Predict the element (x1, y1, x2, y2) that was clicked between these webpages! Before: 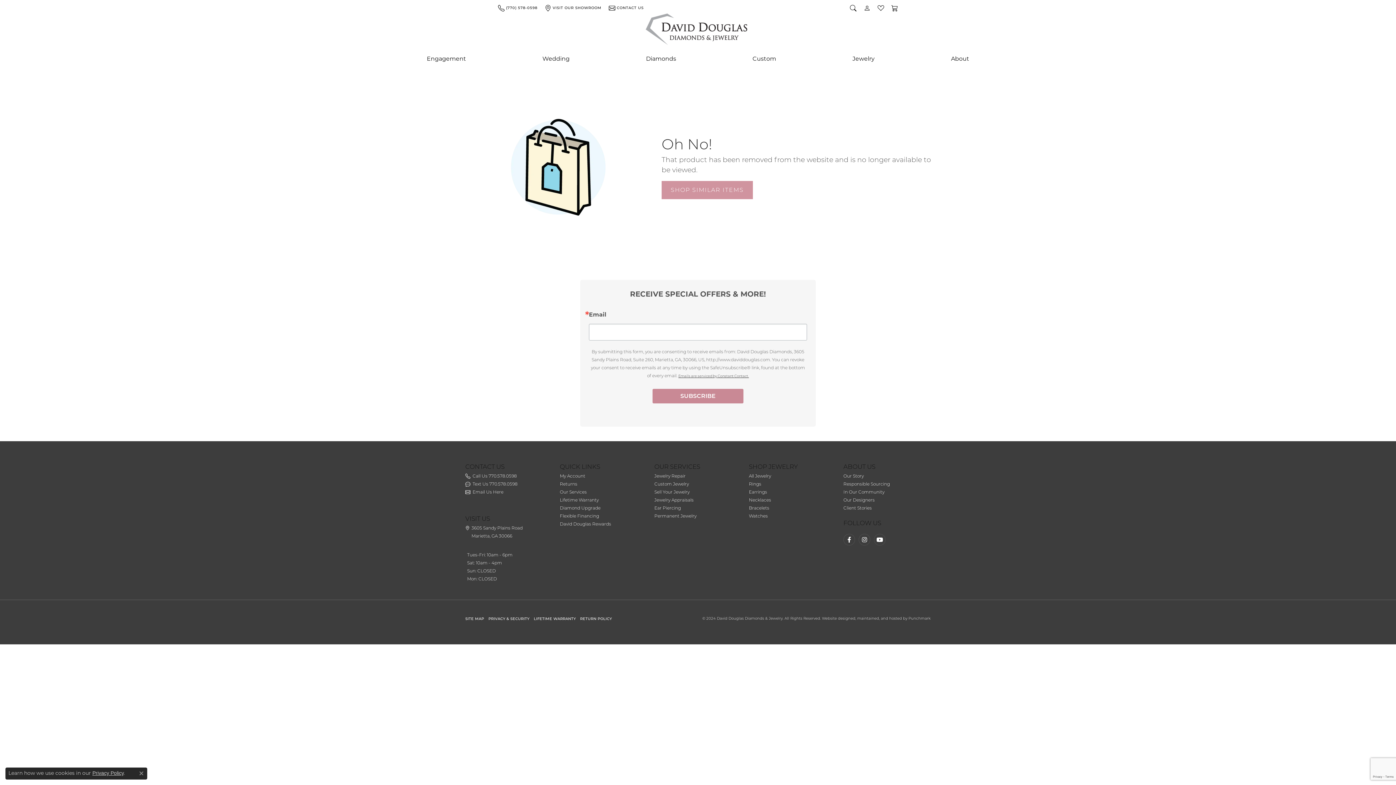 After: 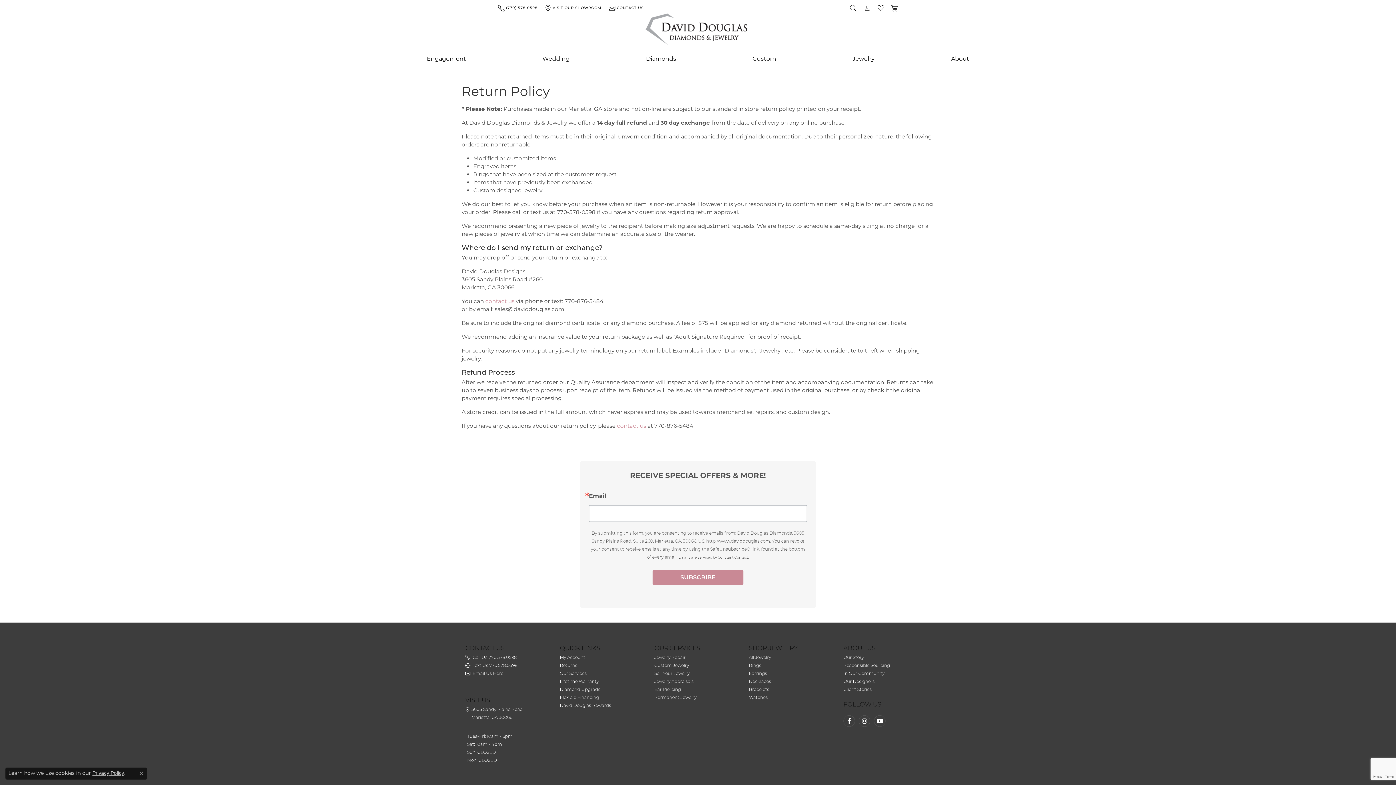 Action: label: RETURN POLICY bbox: (580, 616, 611, 621)